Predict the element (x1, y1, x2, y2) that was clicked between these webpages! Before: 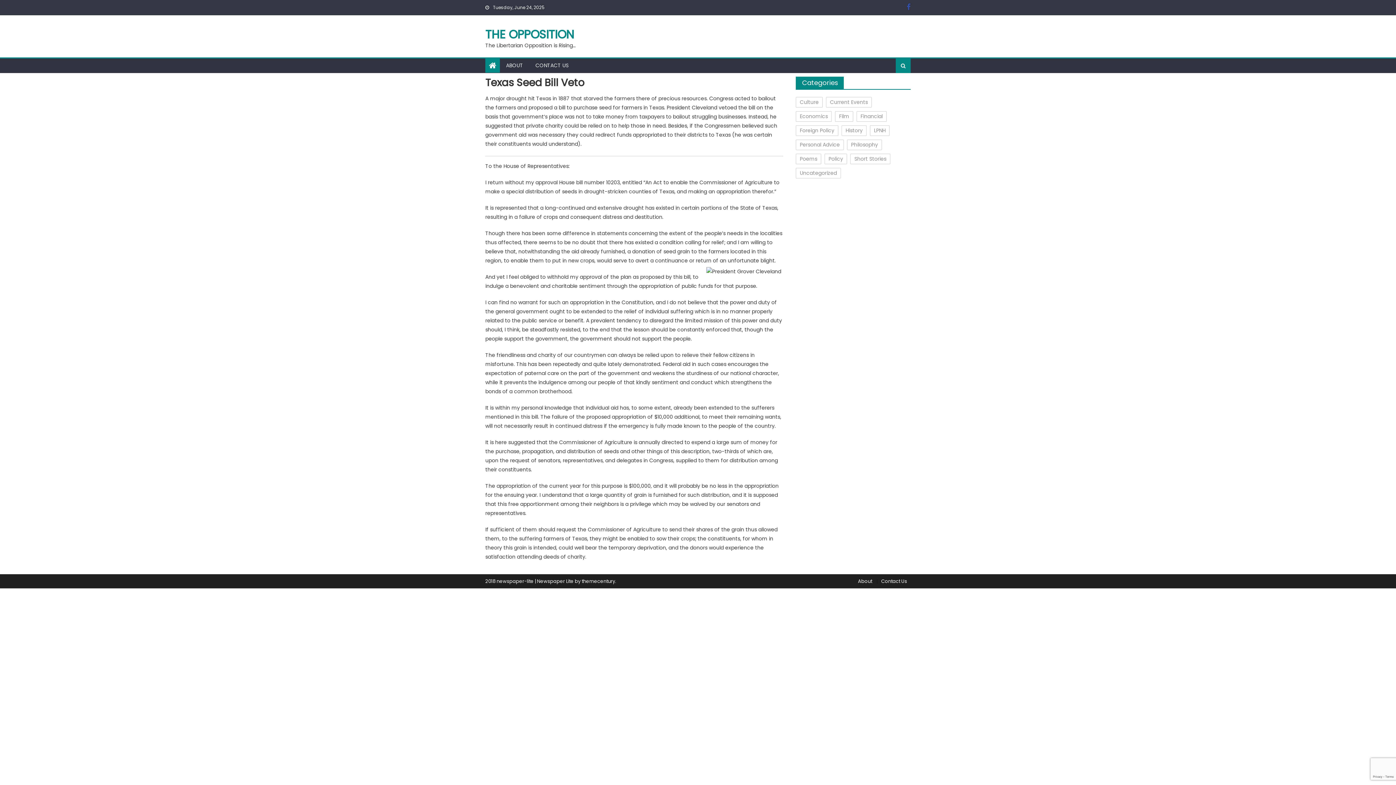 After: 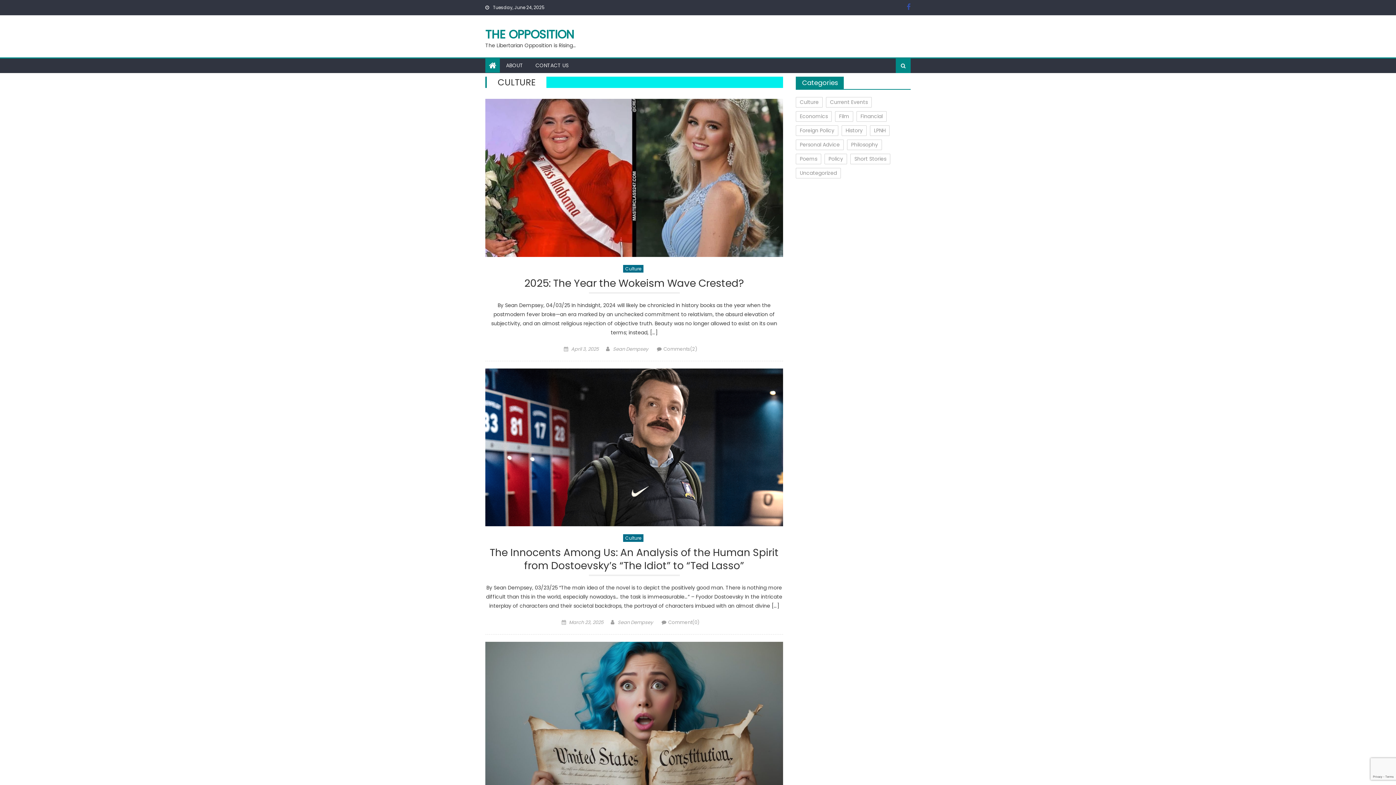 Action: bbox: (796, 97, 822, 107) label: Culture (55 items)